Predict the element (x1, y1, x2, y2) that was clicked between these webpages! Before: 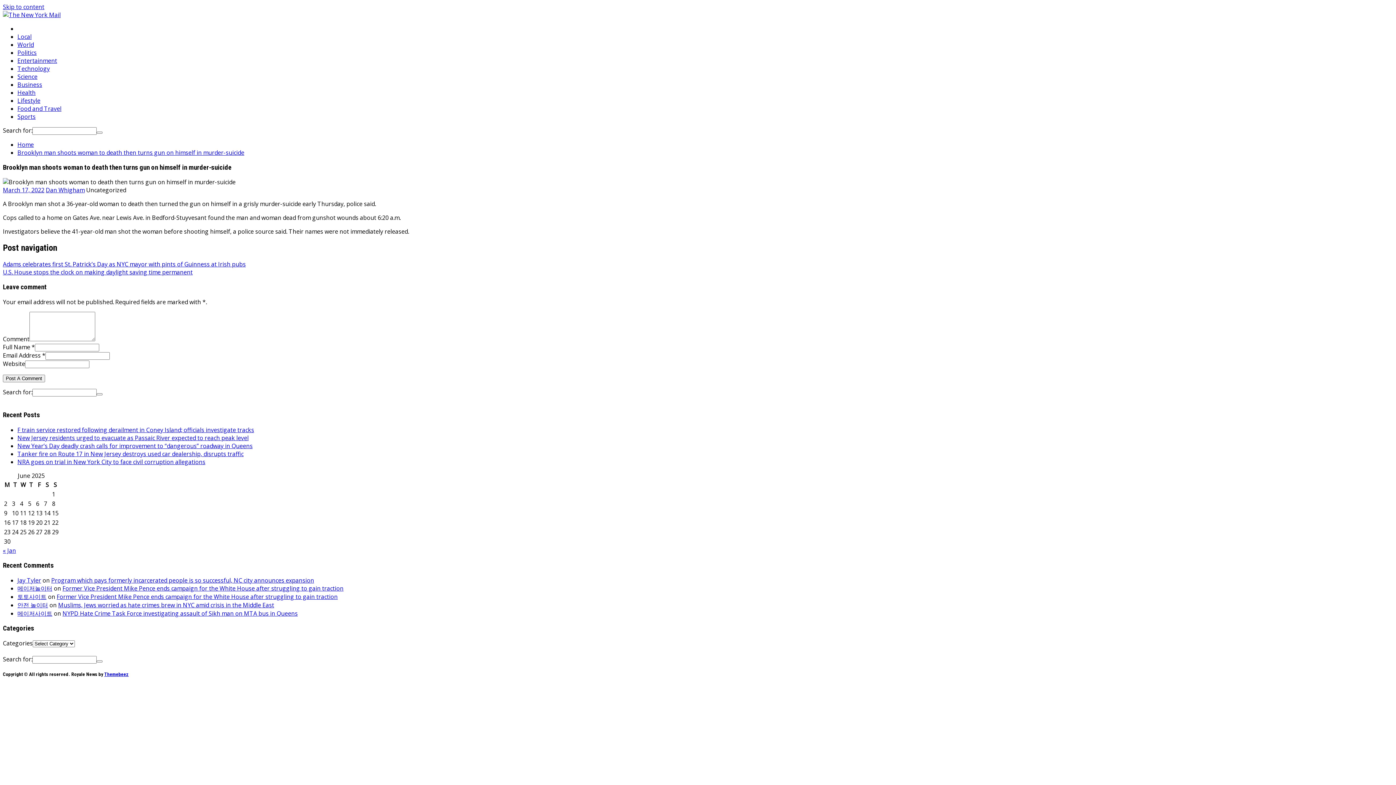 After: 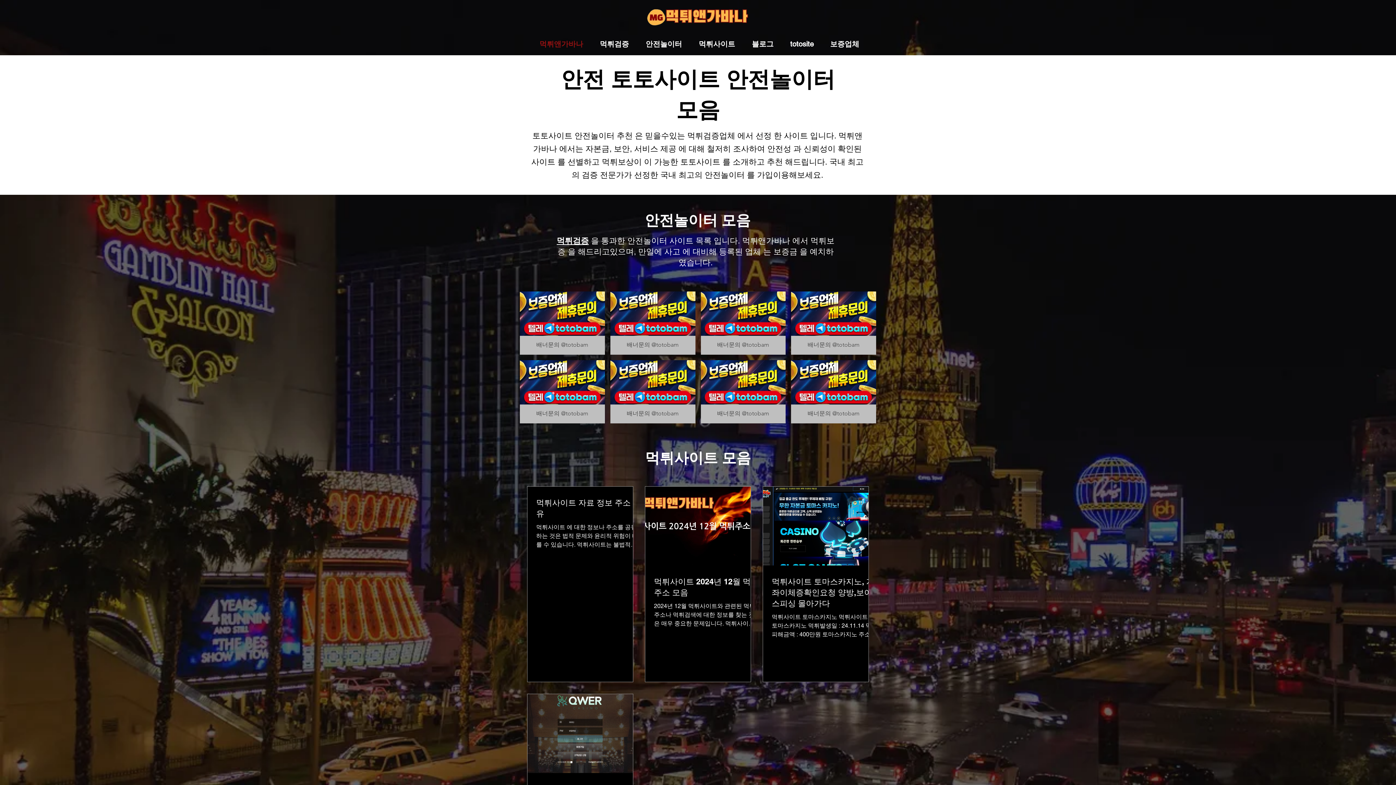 Action: bbox: (17, 584, 52, 592) label: 메이저놀이터